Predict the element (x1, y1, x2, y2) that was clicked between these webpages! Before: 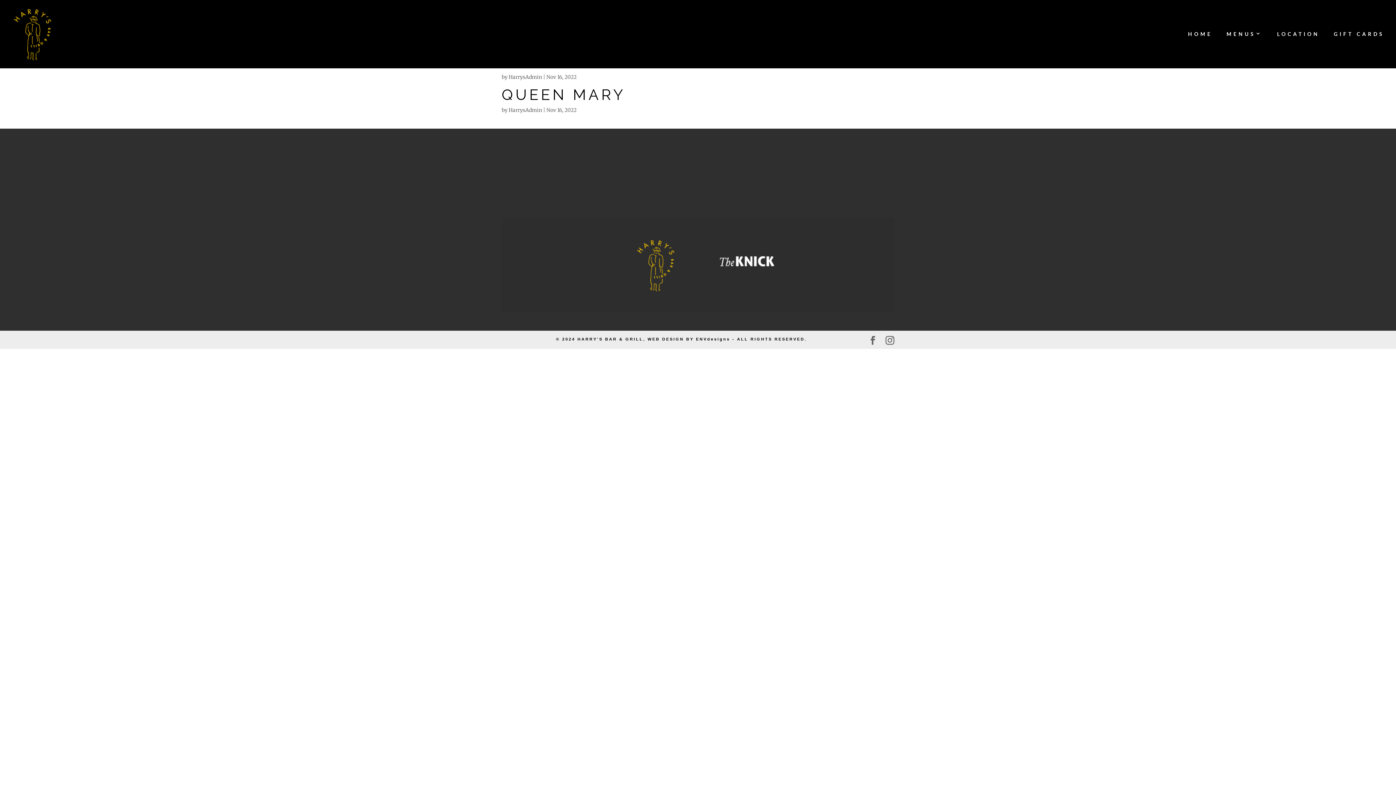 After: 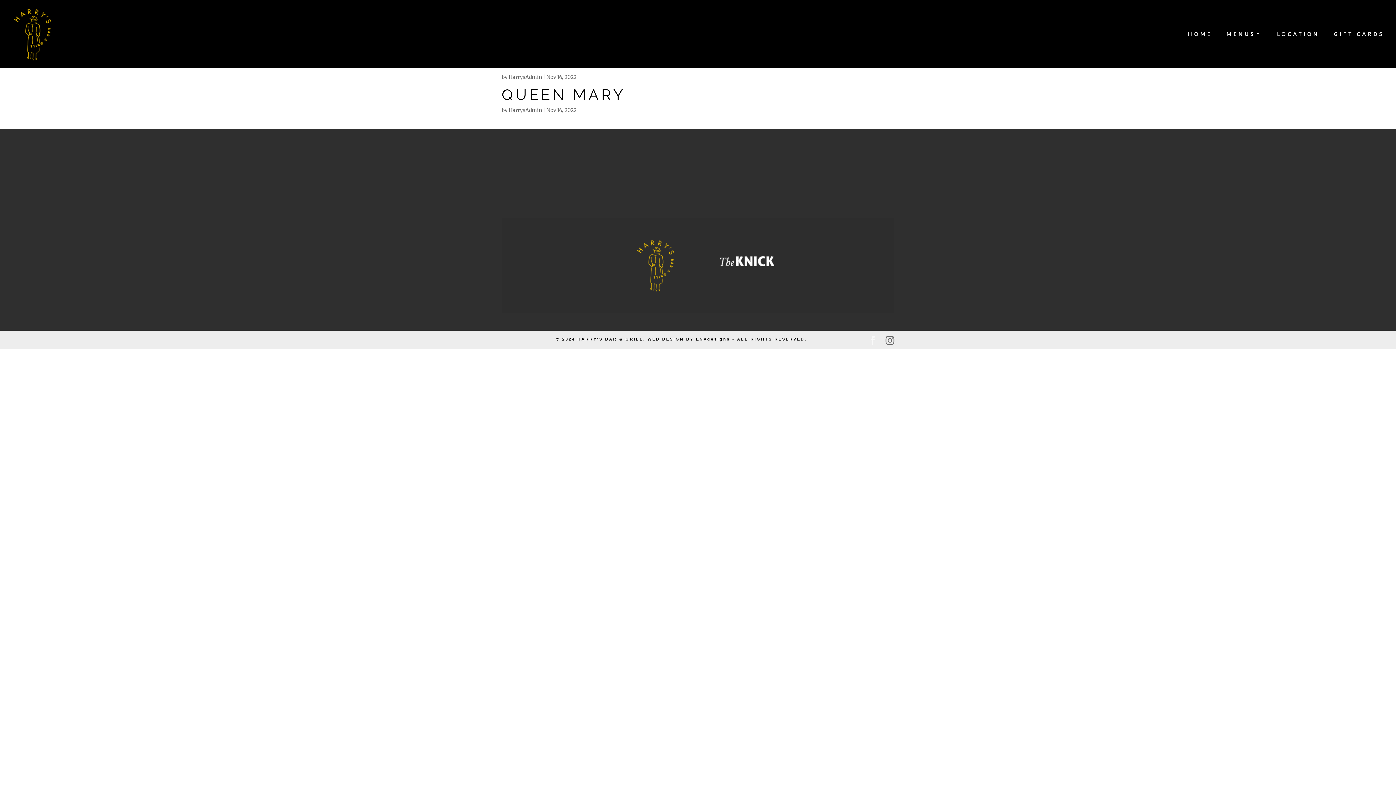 Action: bbox: (868, 336, 877, 345)